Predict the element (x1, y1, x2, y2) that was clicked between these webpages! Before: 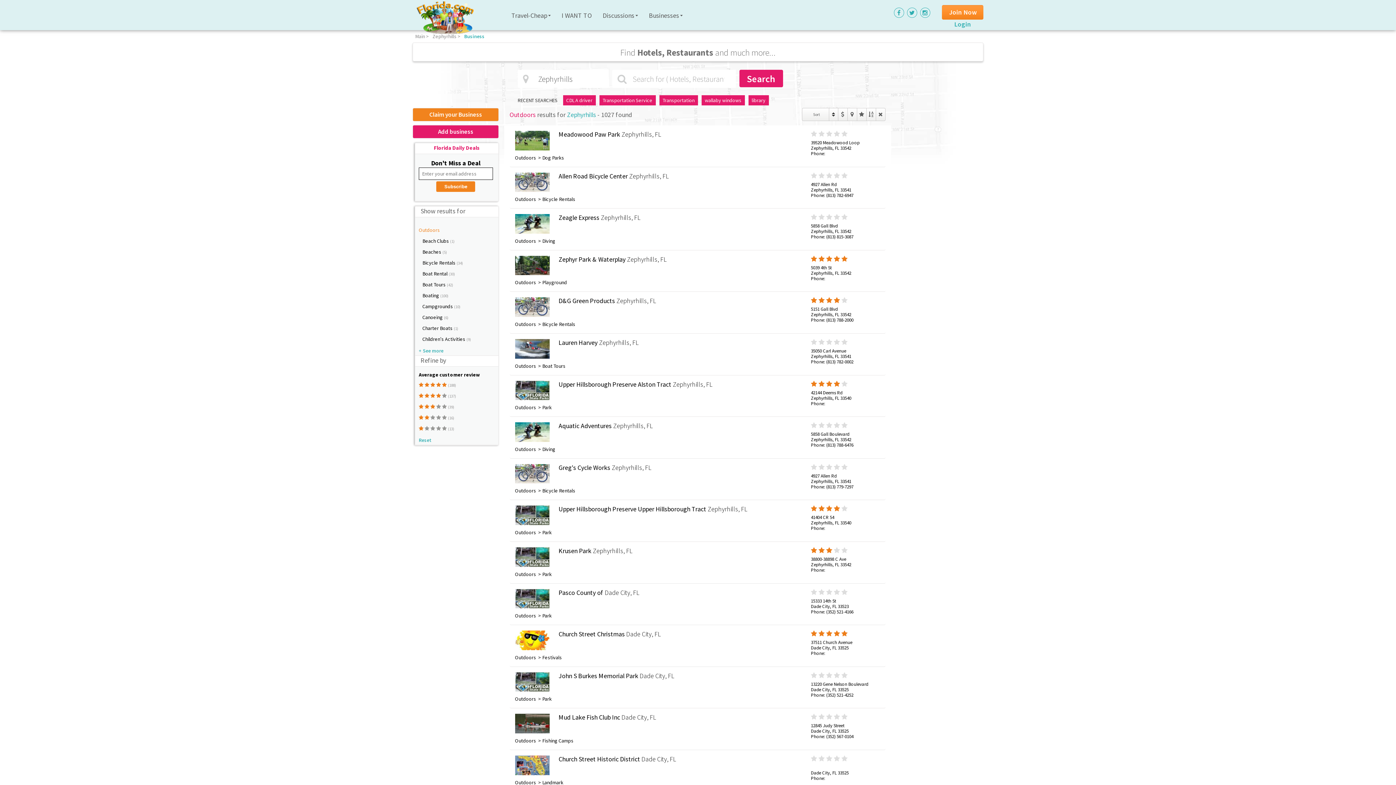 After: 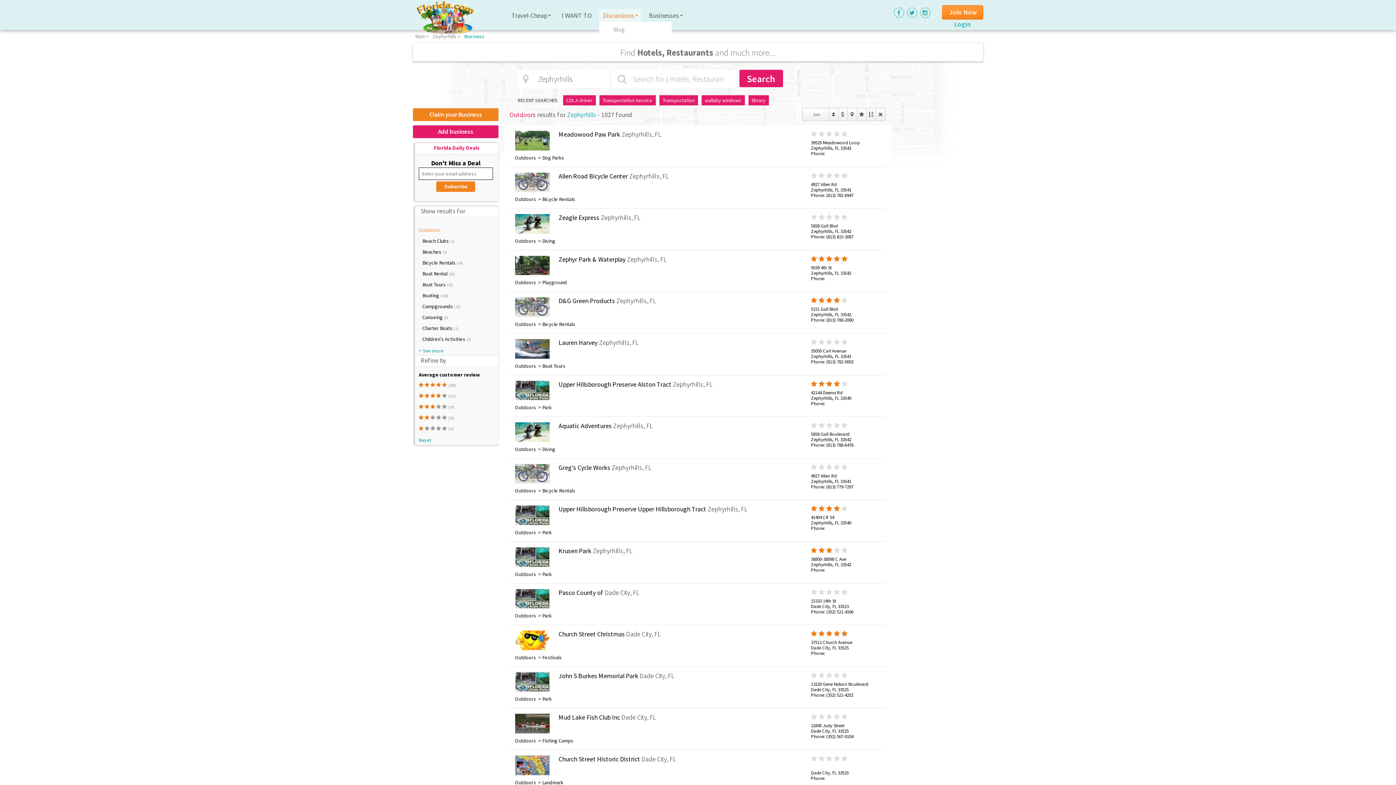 Action: label: Discussions bbox: (602, 11, 638, 19)